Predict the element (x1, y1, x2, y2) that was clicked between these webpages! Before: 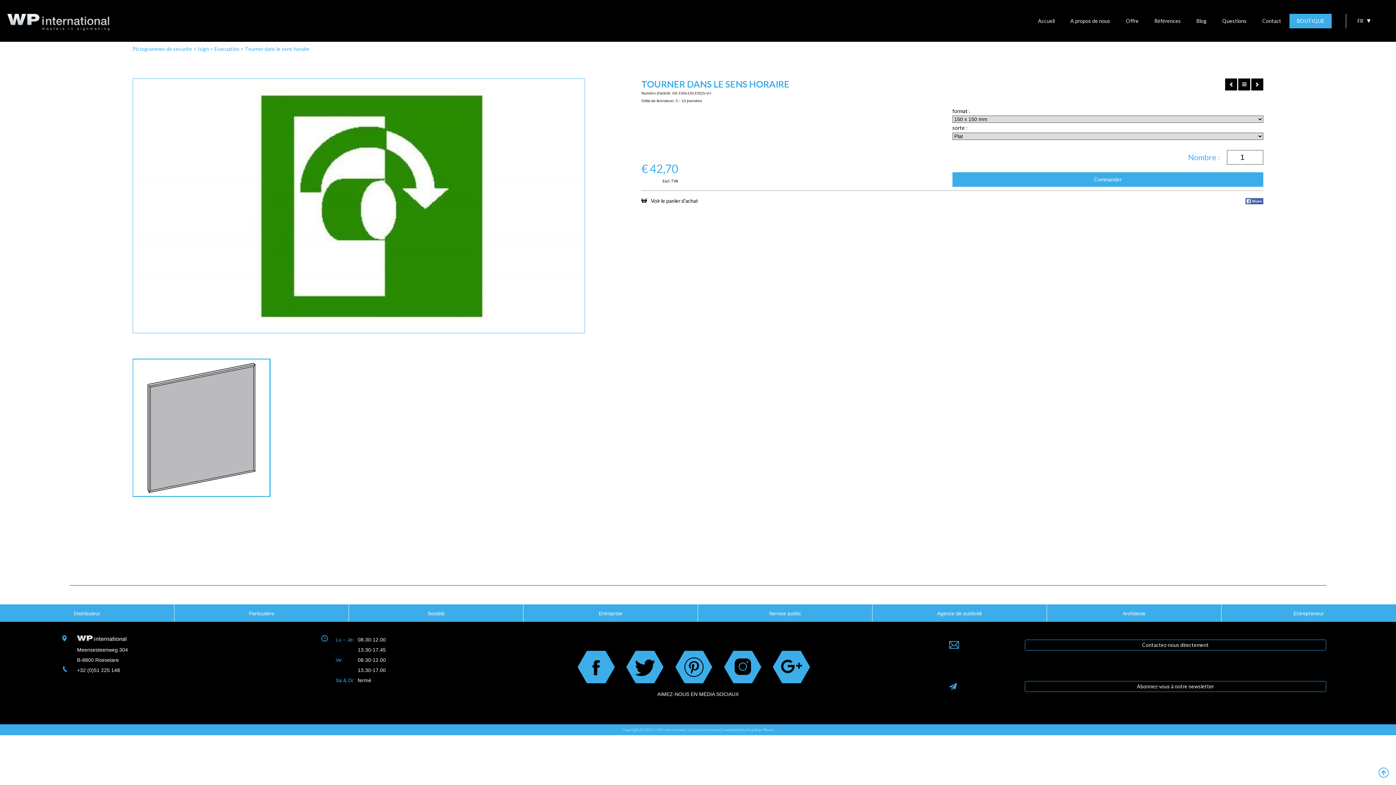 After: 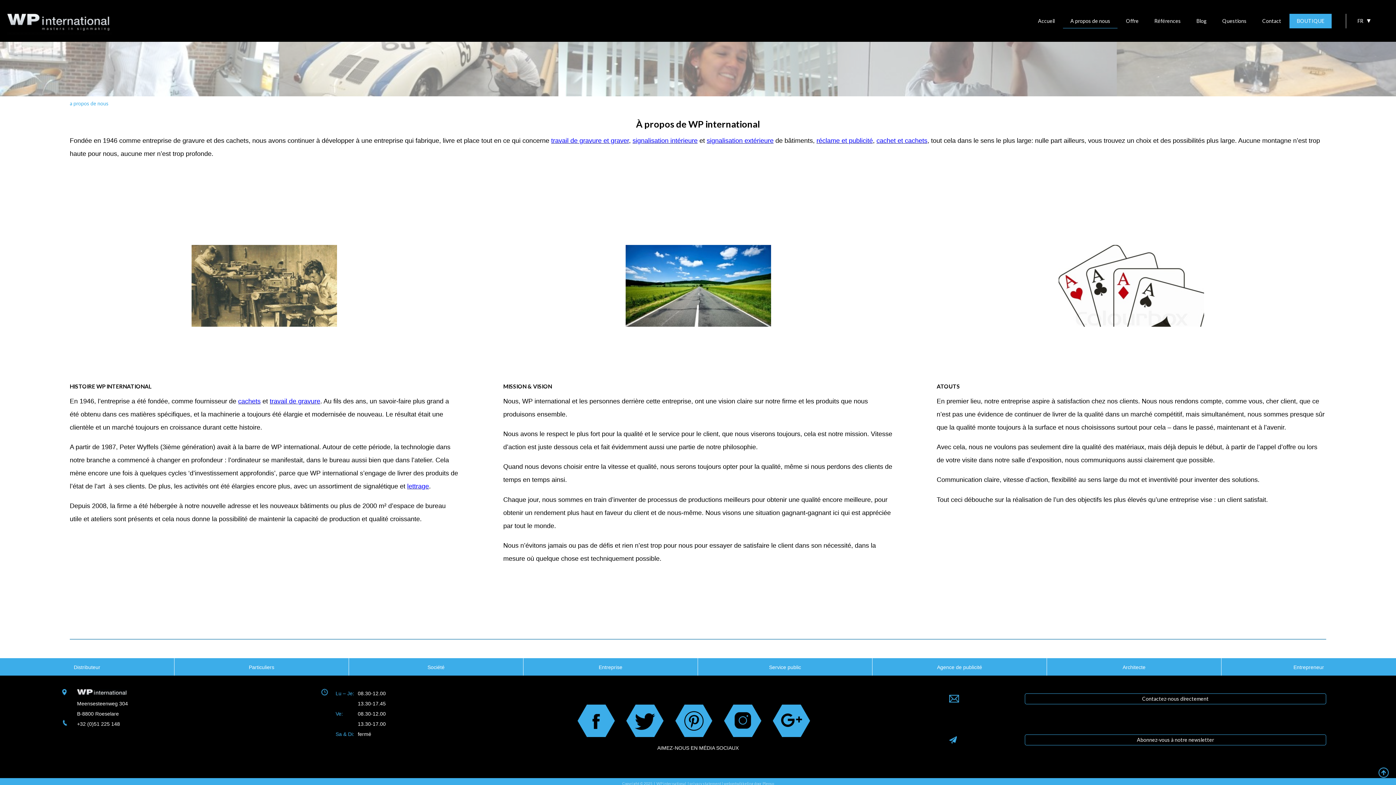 Action: label: A propos de nous bbox: (1063, 17, 1117, 23)